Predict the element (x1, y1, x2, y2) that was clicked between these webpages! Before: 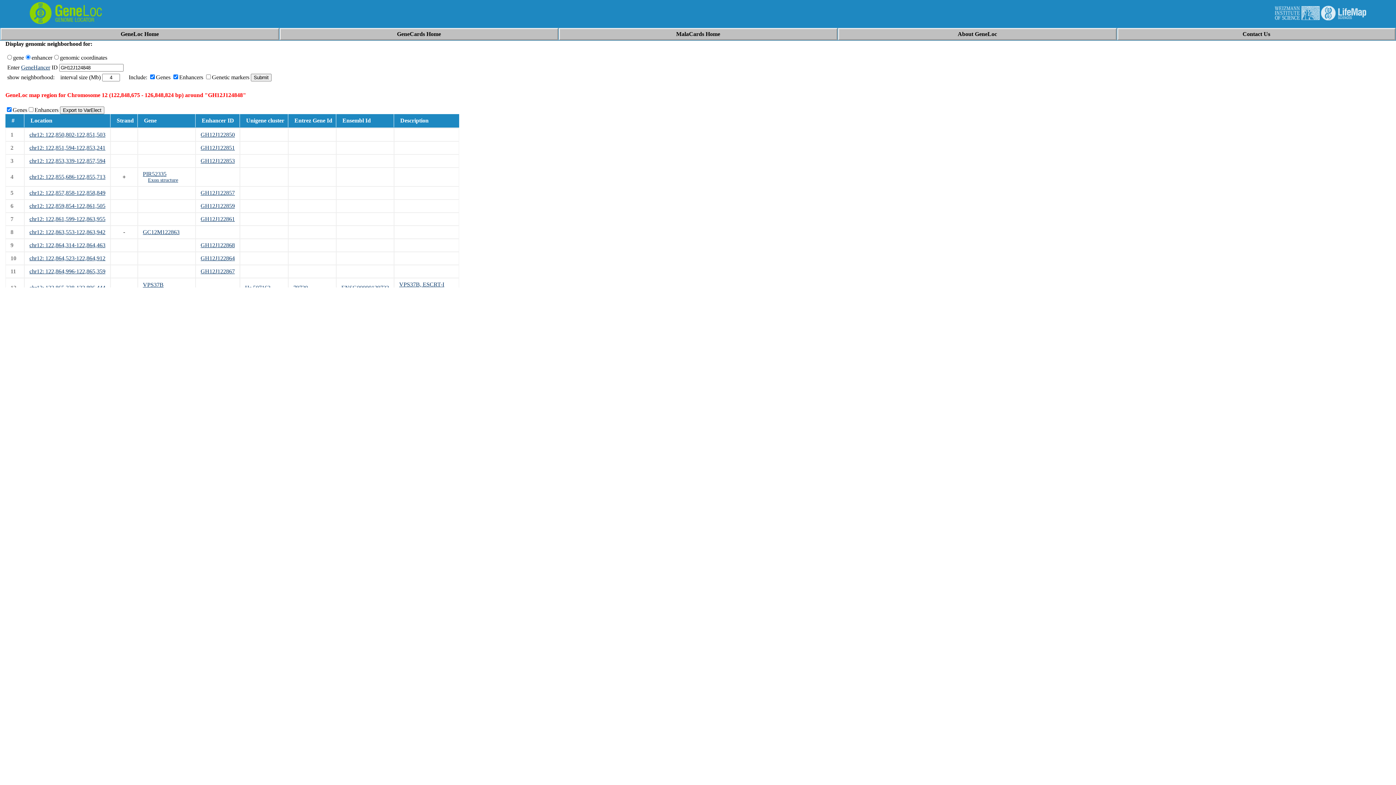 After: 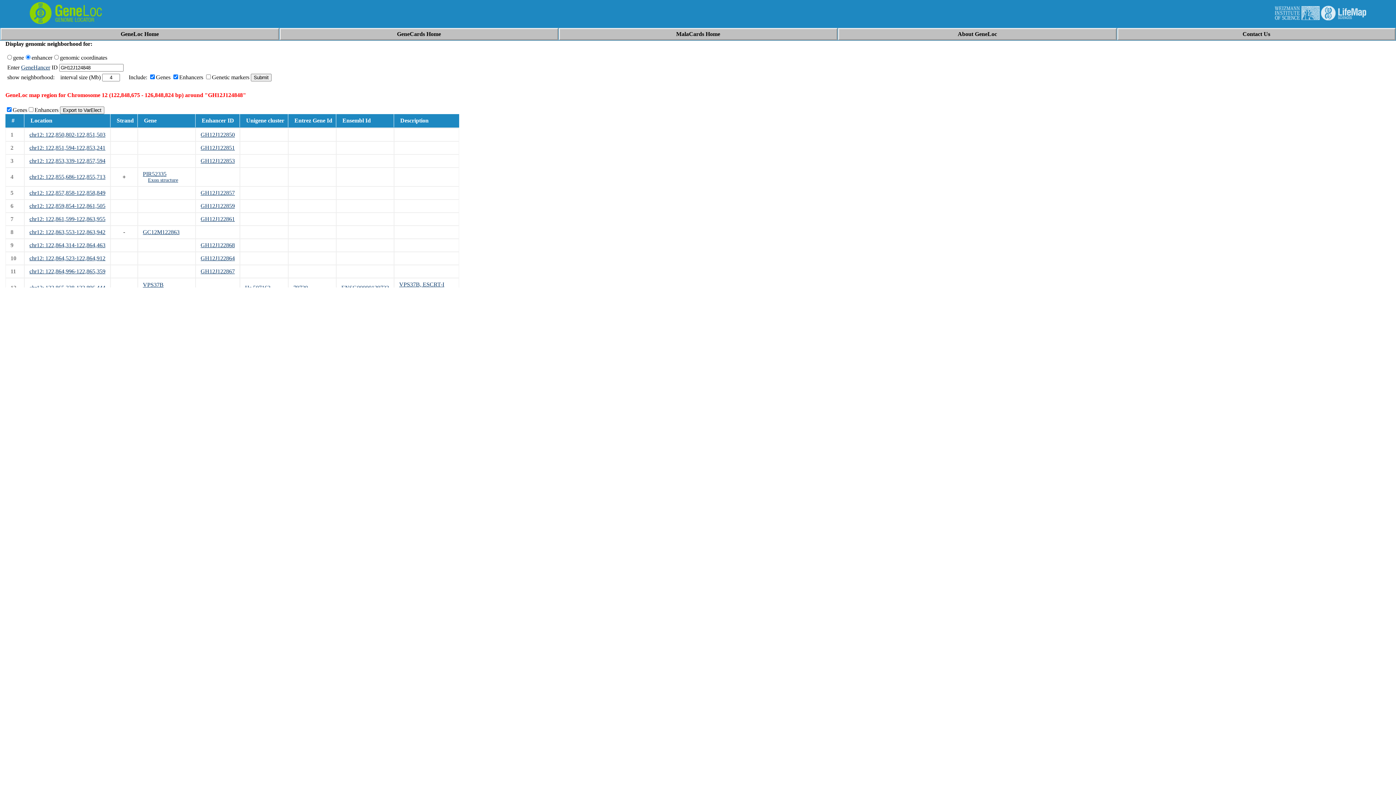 Action: bbox: (142, 170, 166, 177) label: PIR52335